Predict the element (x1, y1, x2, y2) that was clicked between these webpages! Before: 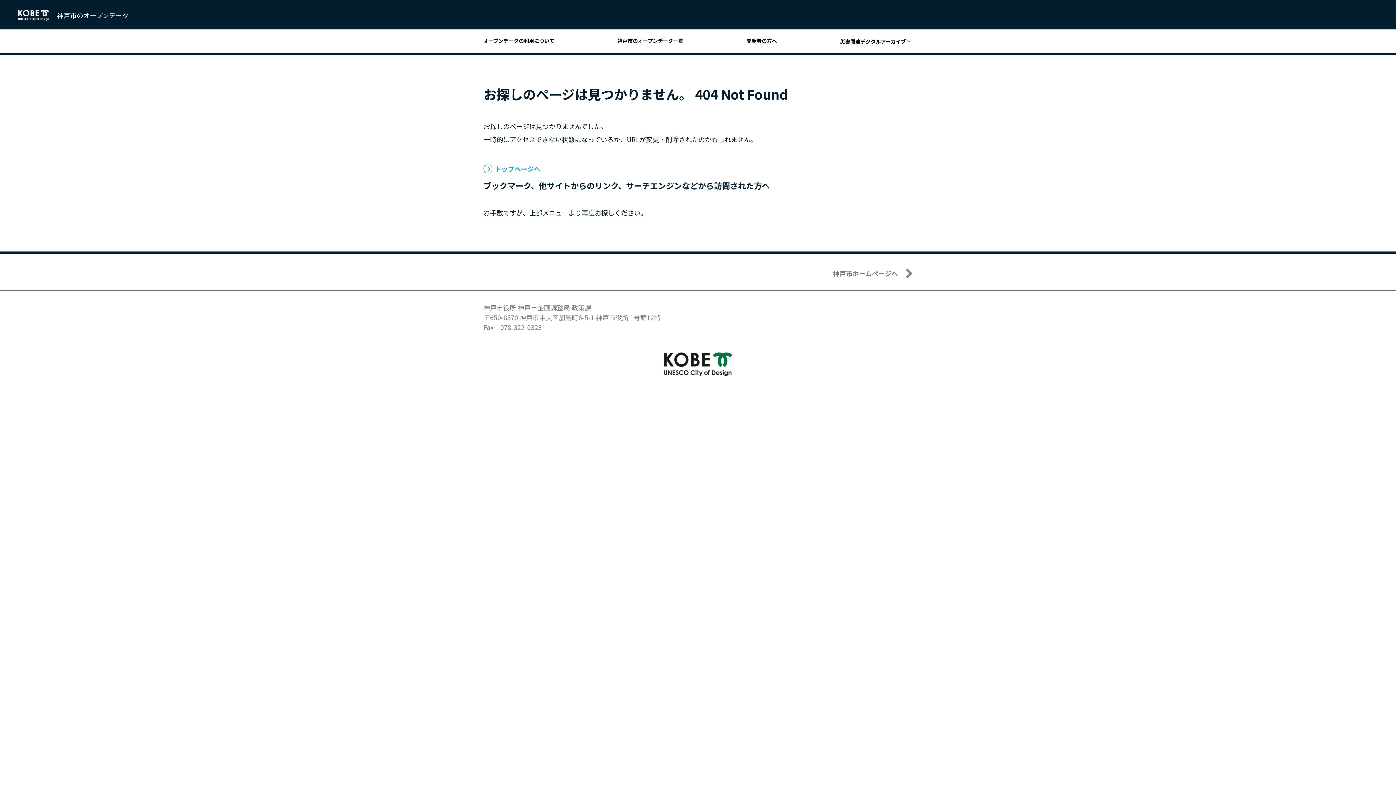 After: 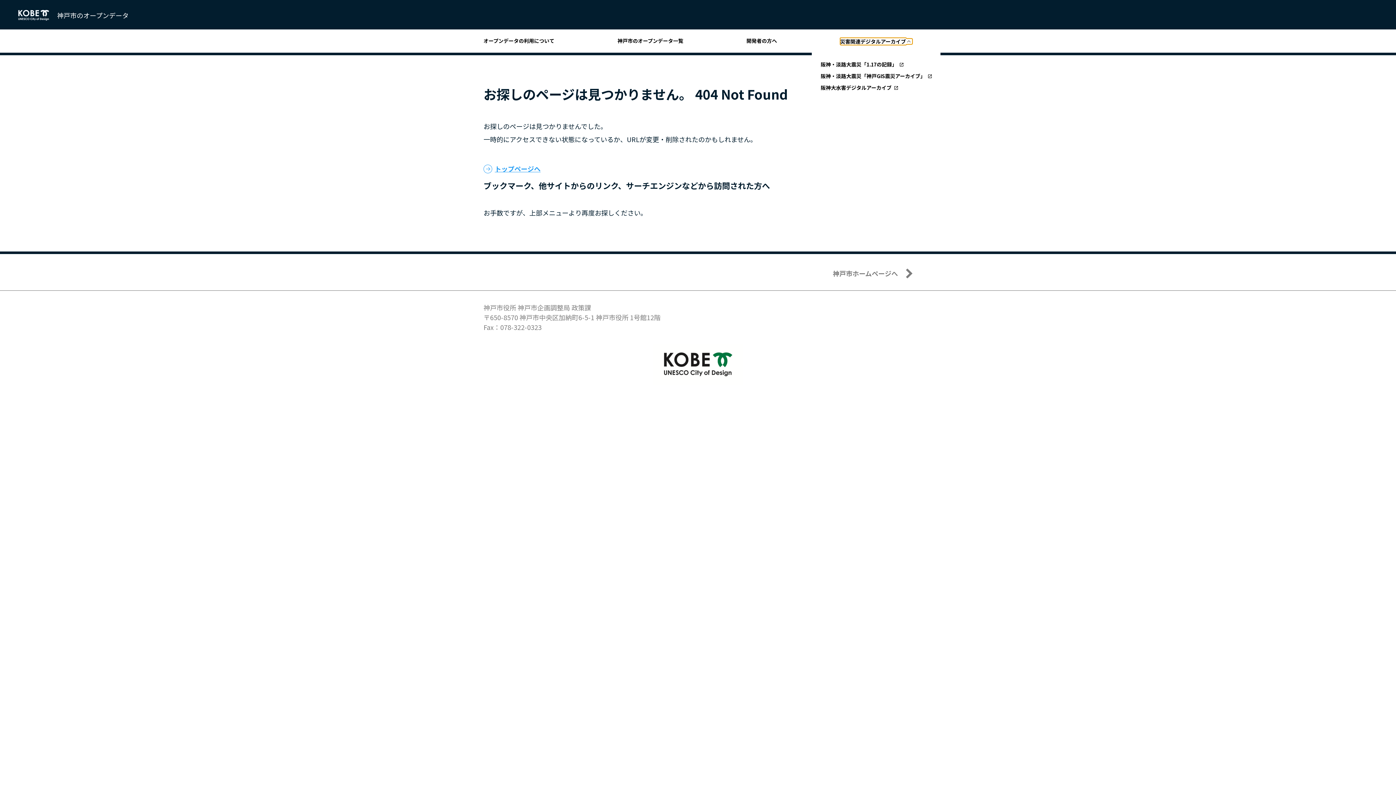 Action: label: 災害関連デジタルアーカイブ bbox: (840, 38, 912, 44)